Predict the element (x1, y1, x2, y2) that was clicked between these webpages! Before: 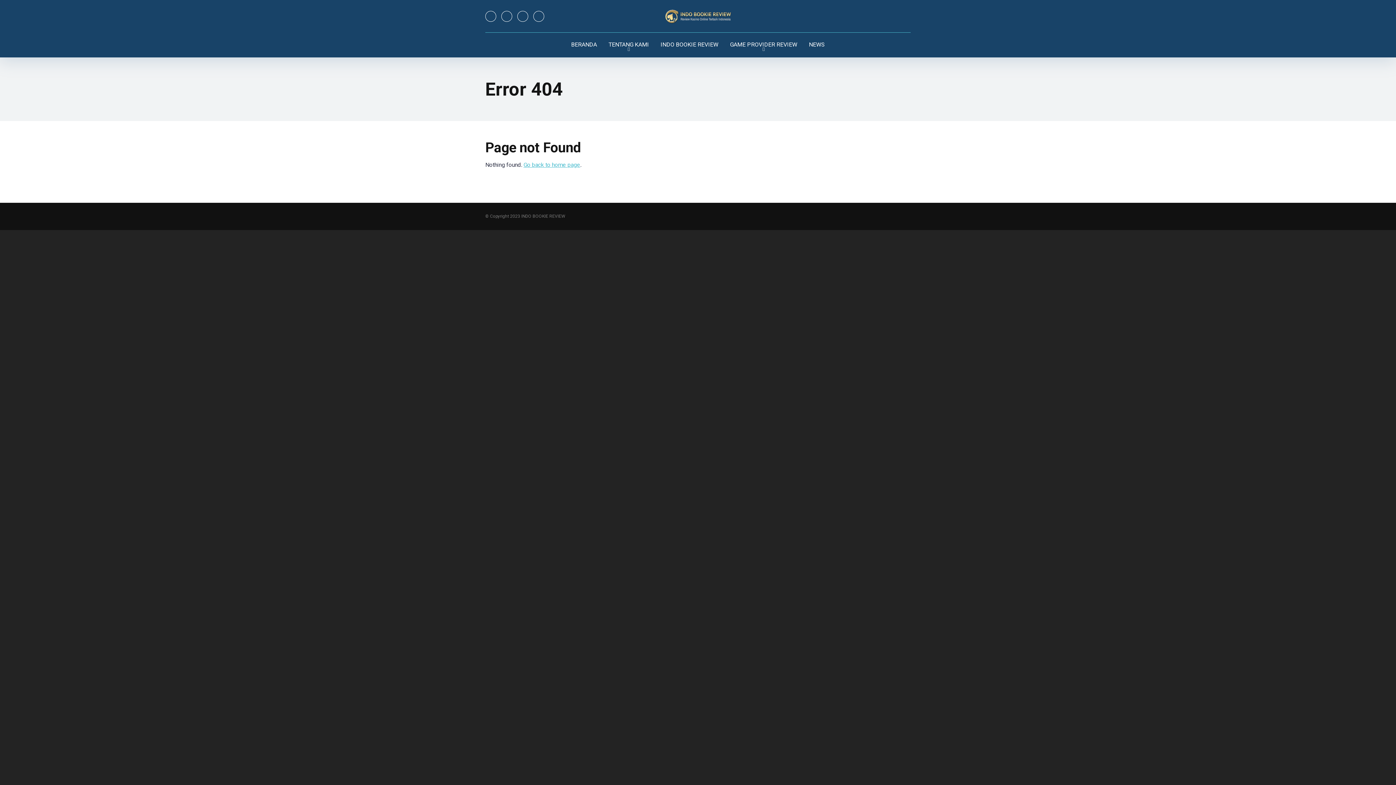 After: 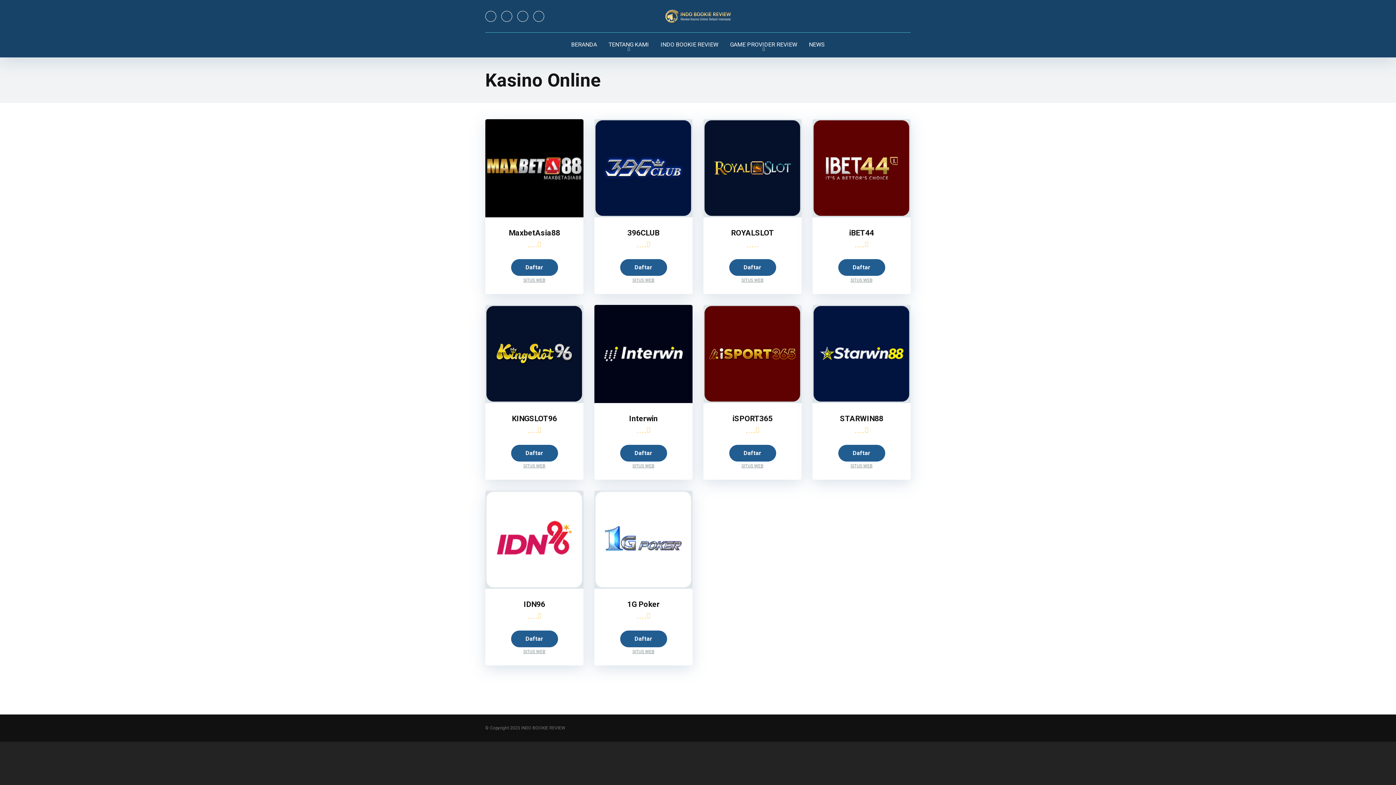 Action: bbox: (654, 32, 724, 57) label: INDO BOOKIE REVIEW